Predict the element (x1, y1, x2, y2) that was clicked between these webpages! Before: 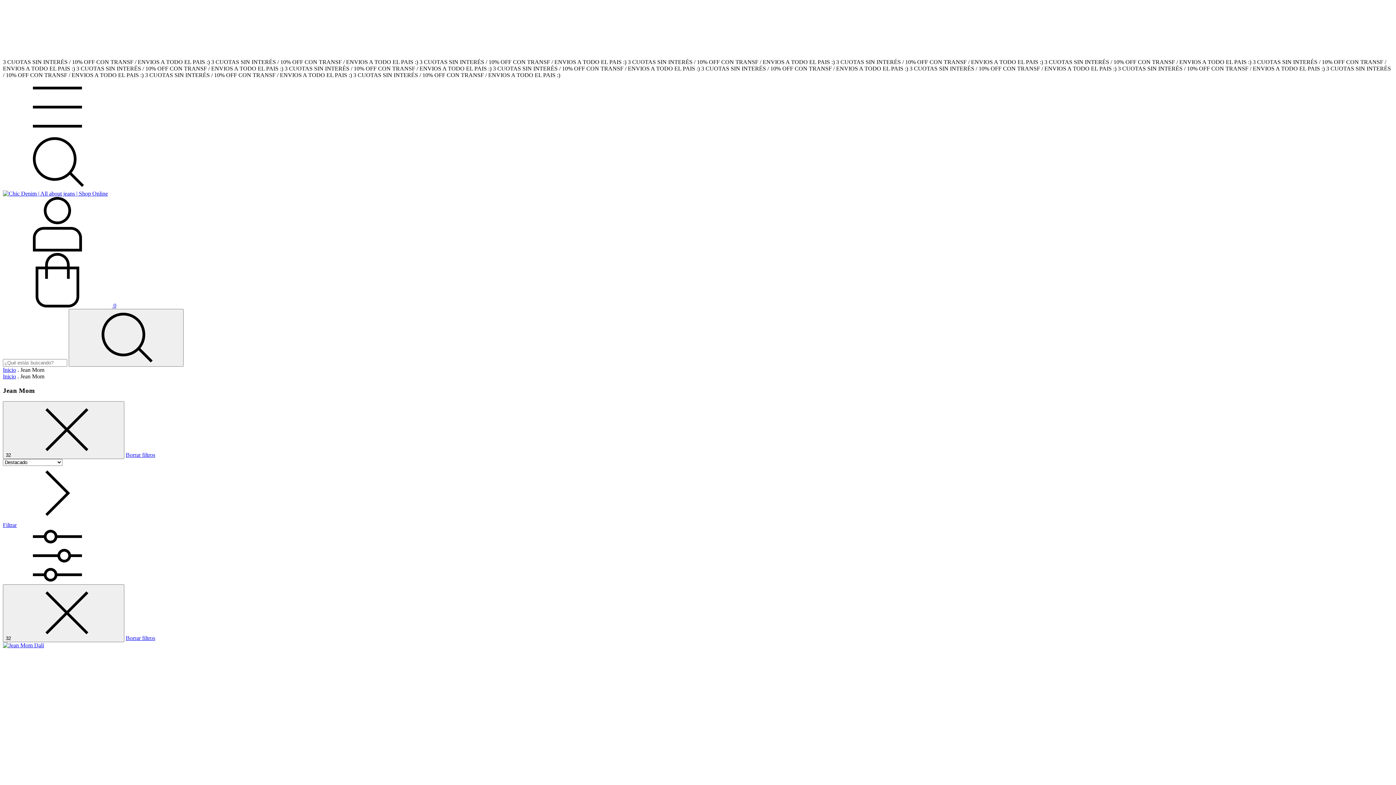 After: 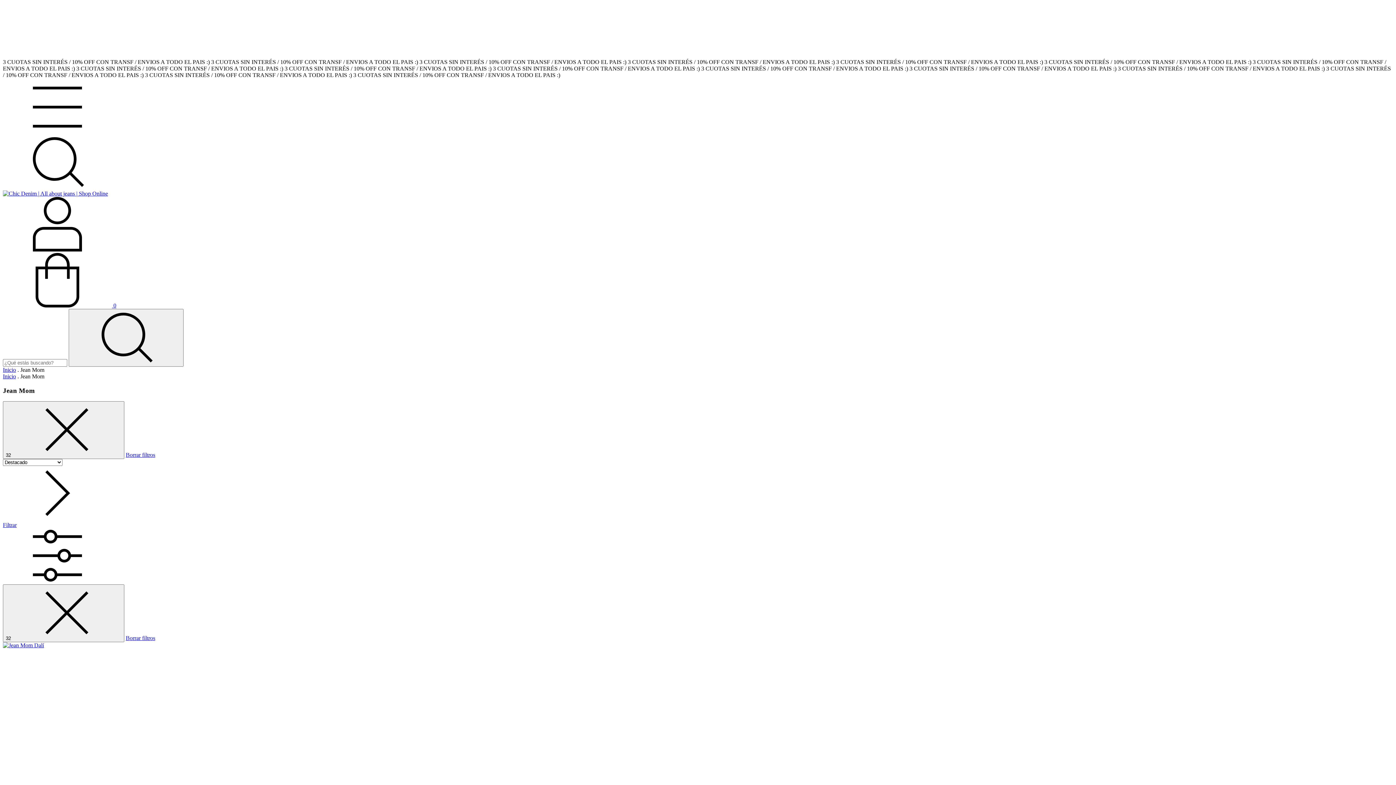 Action: bbox: (2, 522, 1393, 584) label: Filtrar